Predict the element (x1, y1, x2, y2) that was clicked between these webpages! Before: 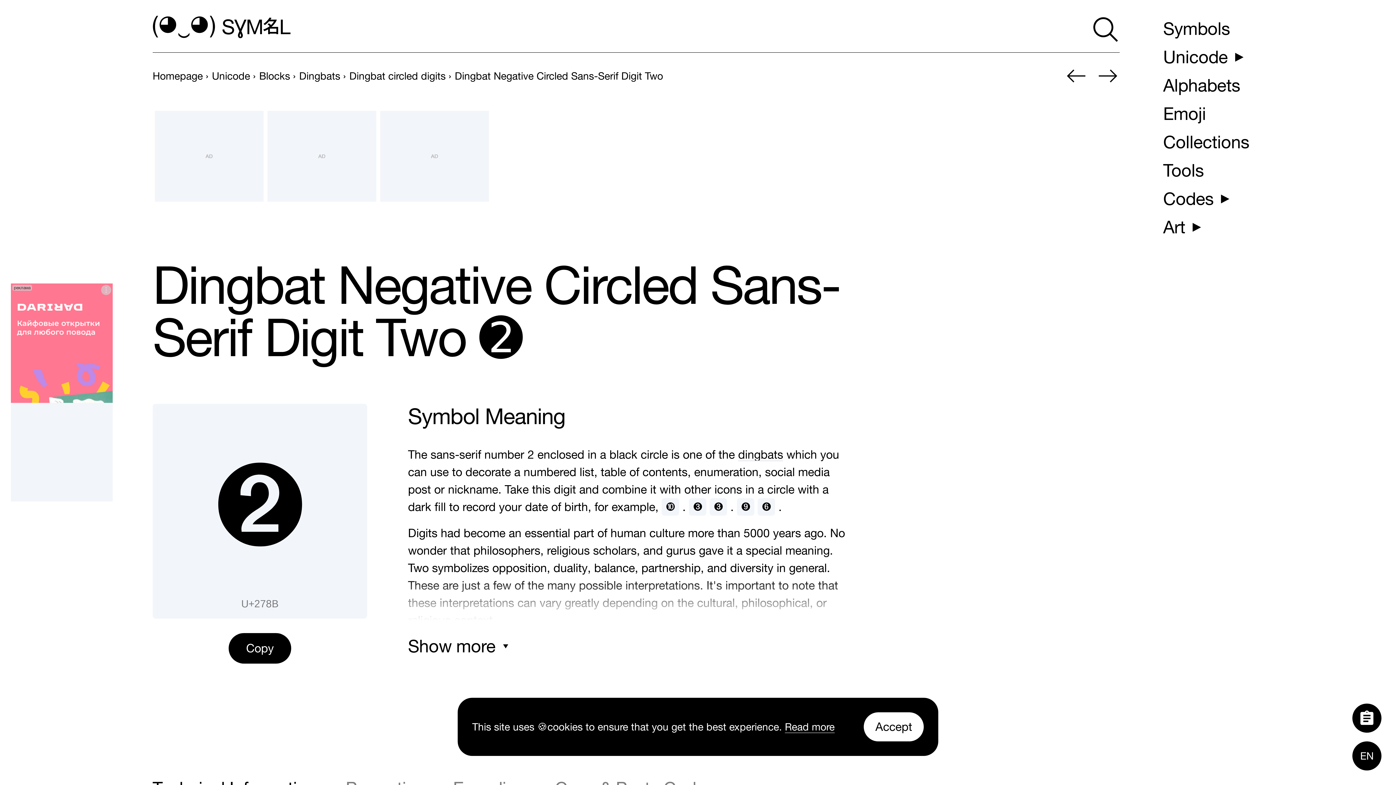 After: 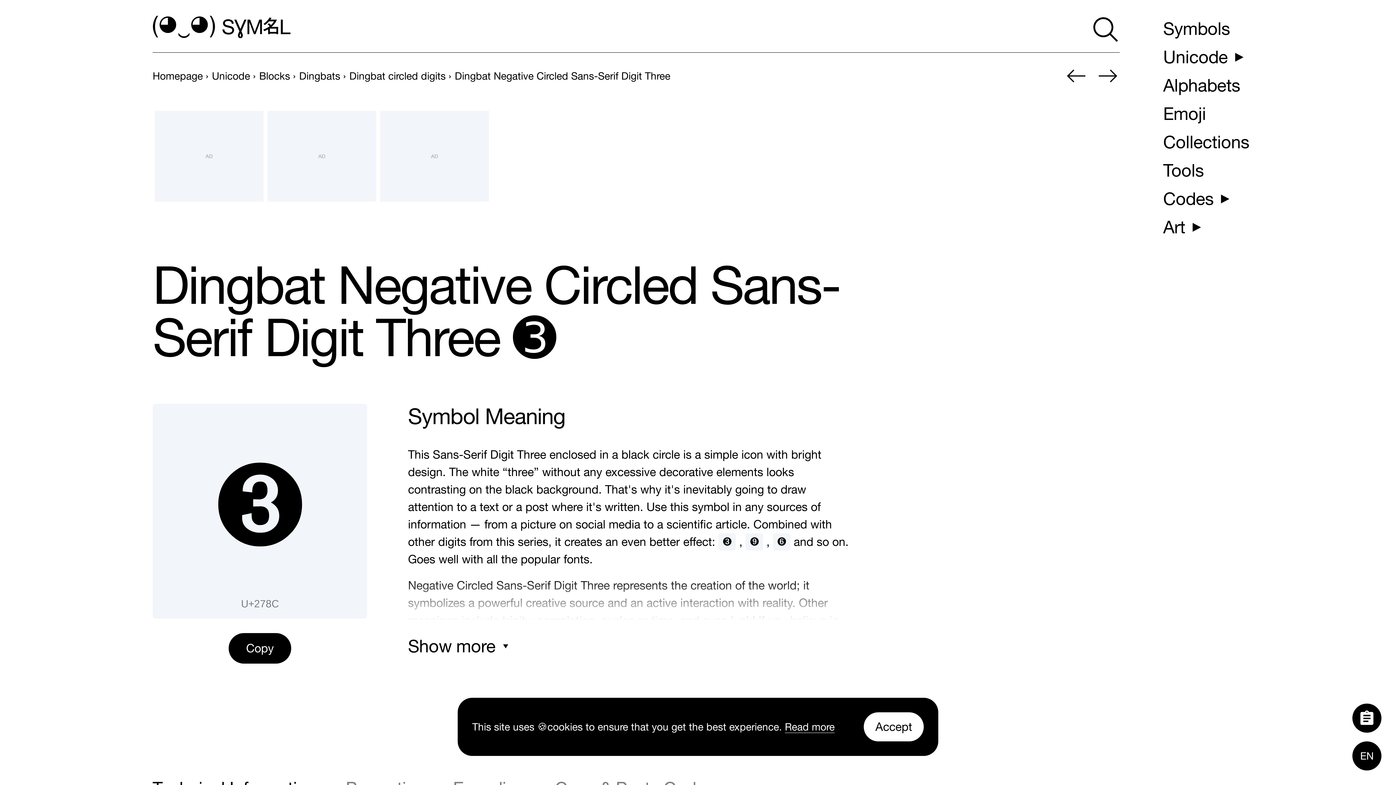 Action: bbox: (689, 498, 706, 516) label: ➌